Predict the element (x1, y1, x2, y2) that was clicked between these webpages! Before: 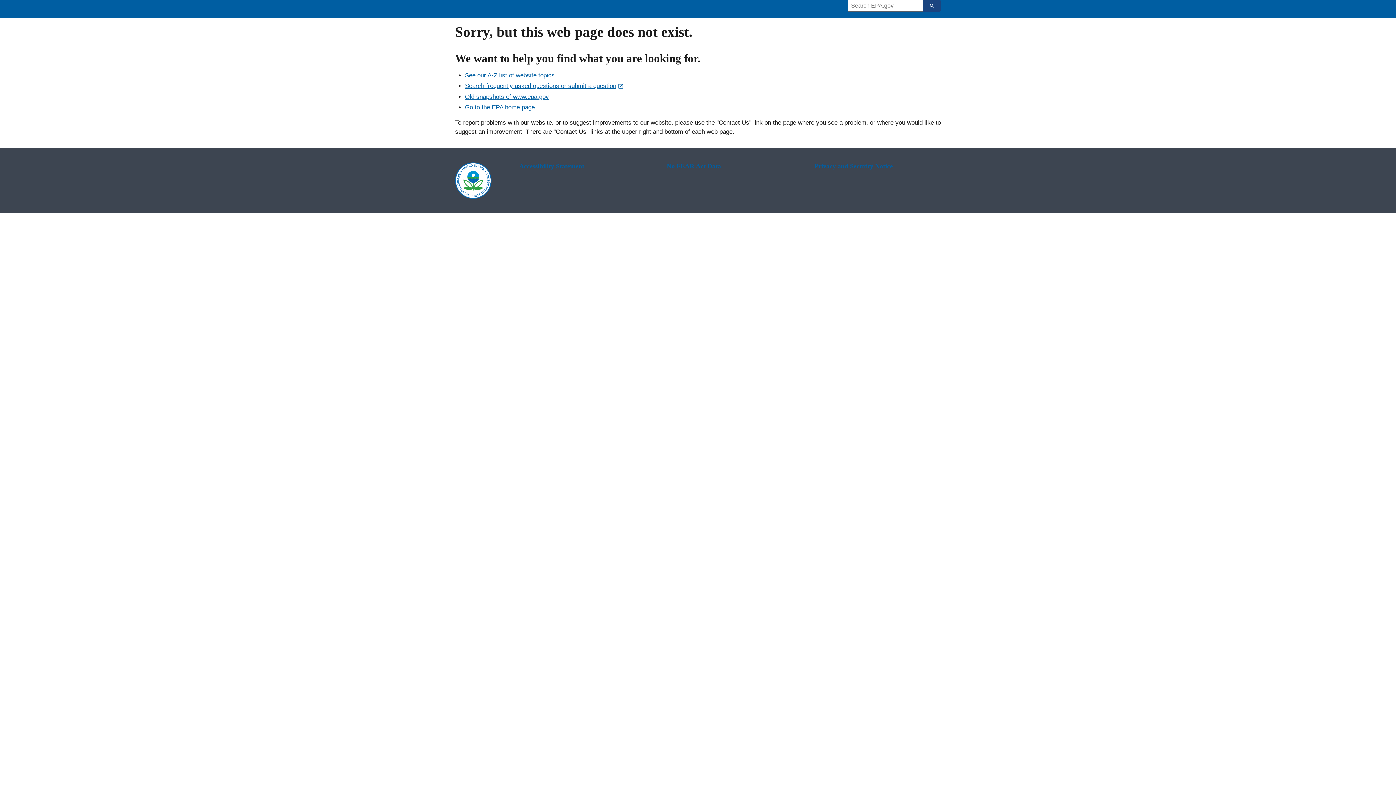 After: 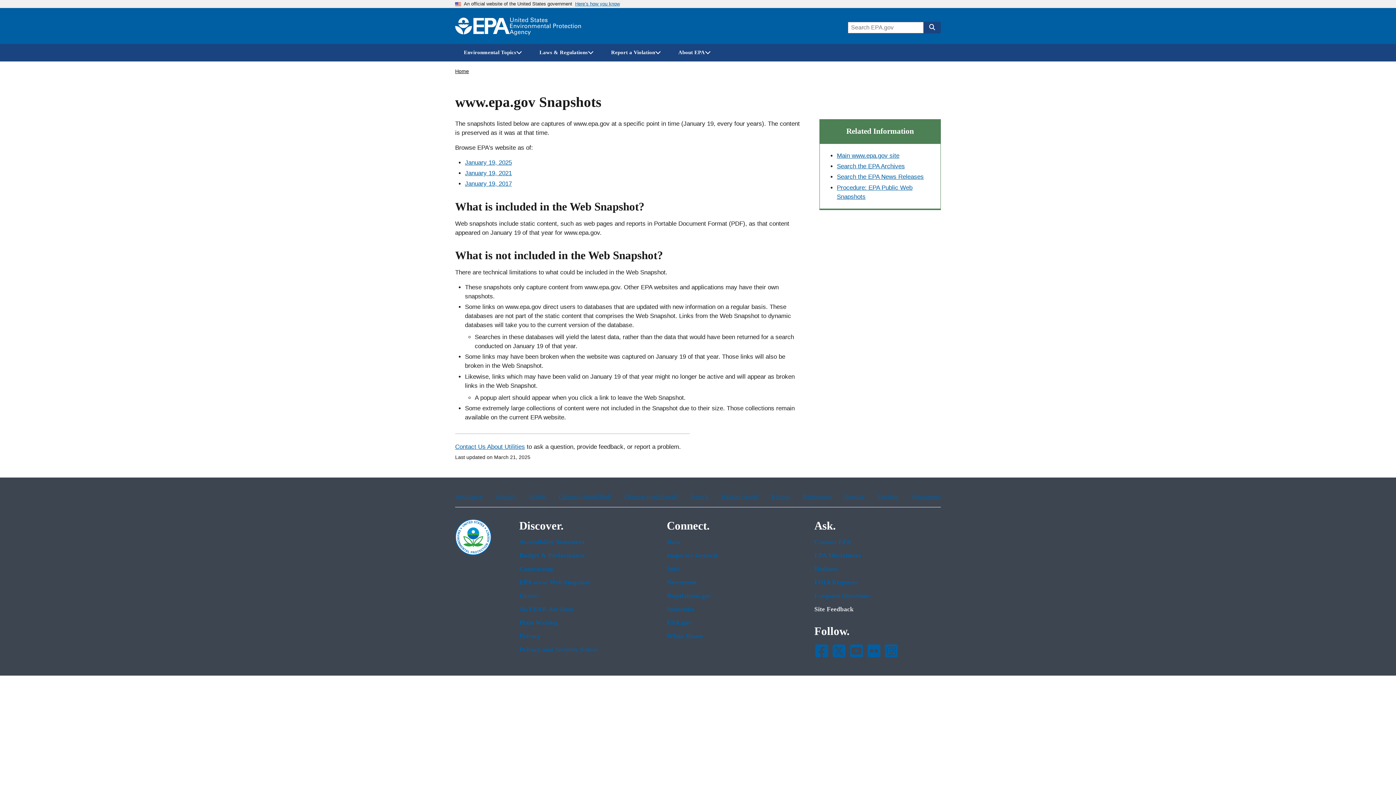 Action: label: Old snapshots of www.epa.gov bbox: (465, 93, 549, 100)